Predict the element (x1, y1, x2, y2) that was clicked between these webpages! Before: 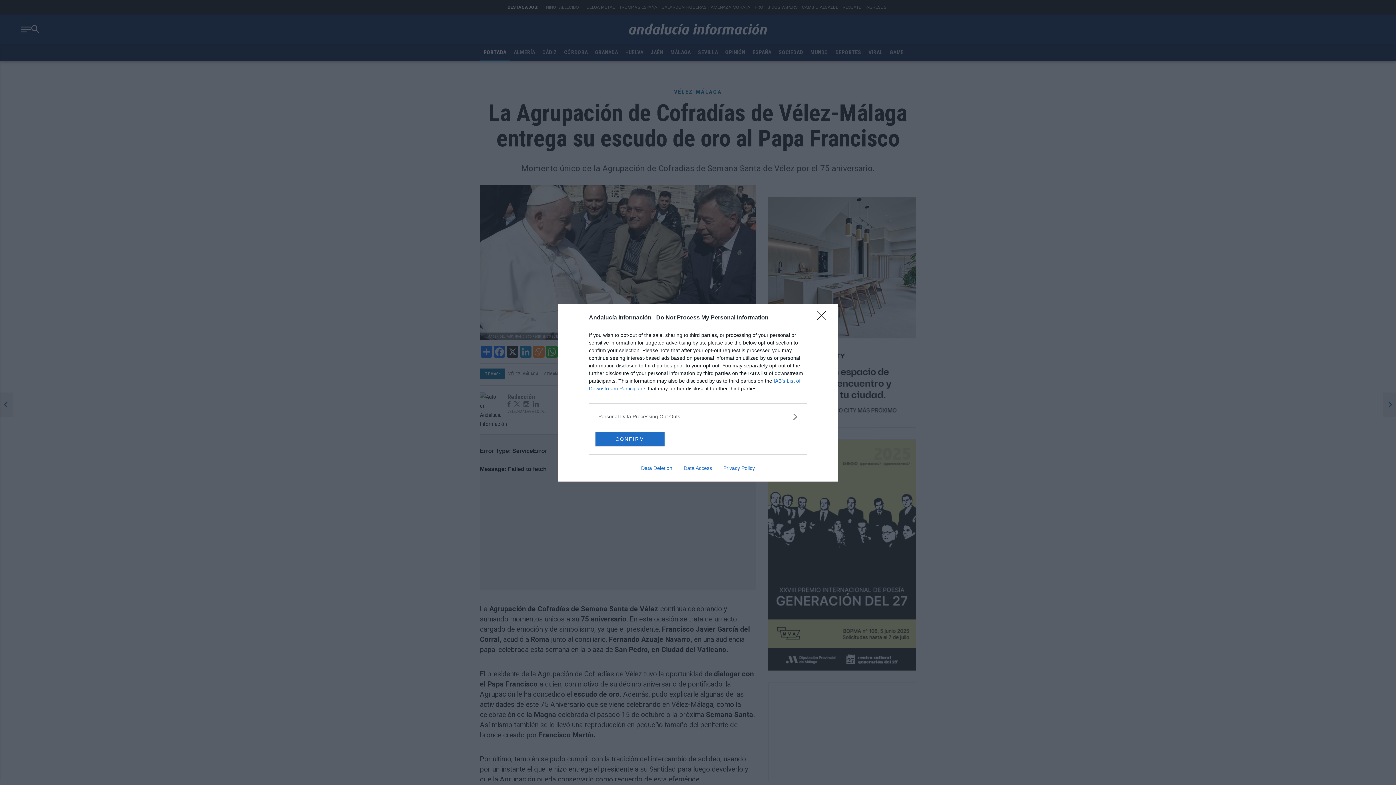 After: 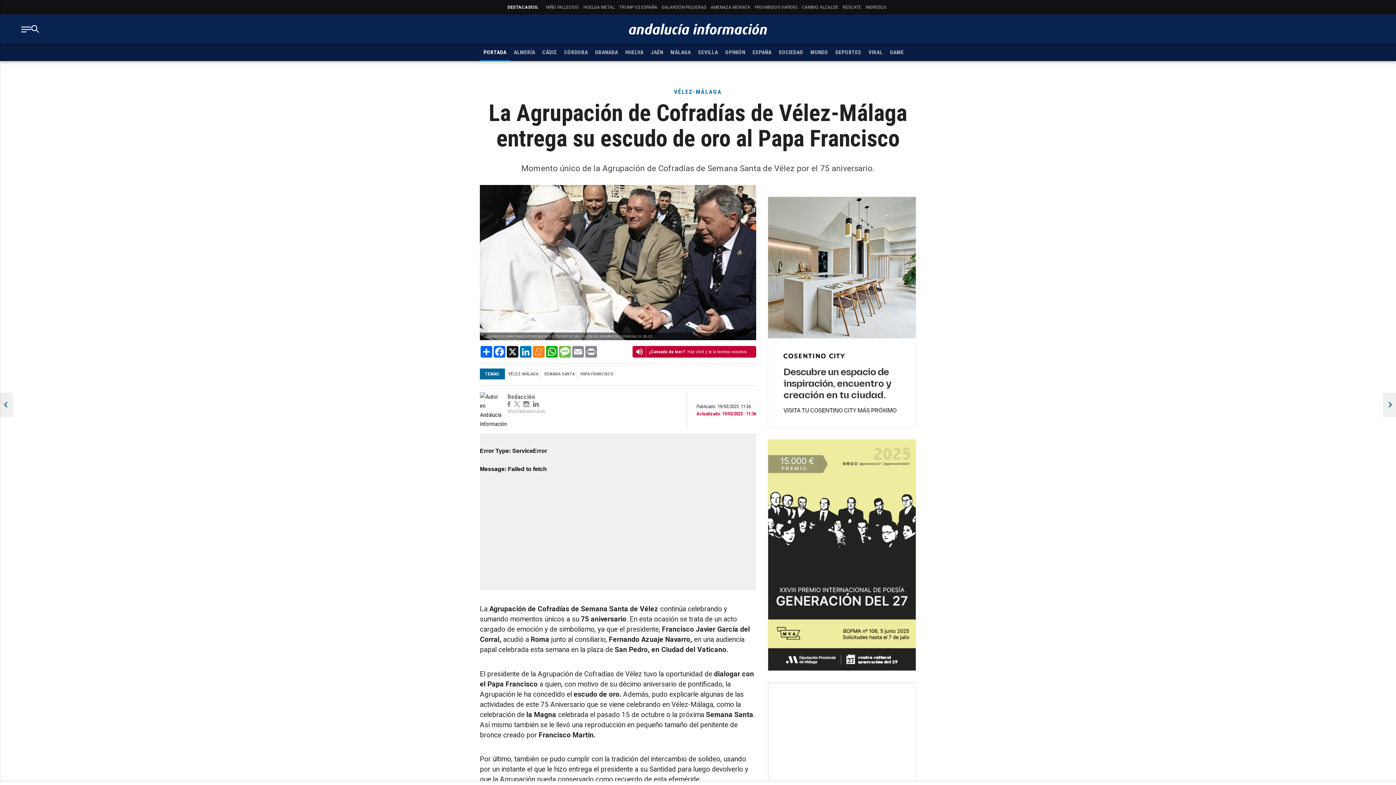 Action: label: Close bbox: (817, 311, 830, 324)